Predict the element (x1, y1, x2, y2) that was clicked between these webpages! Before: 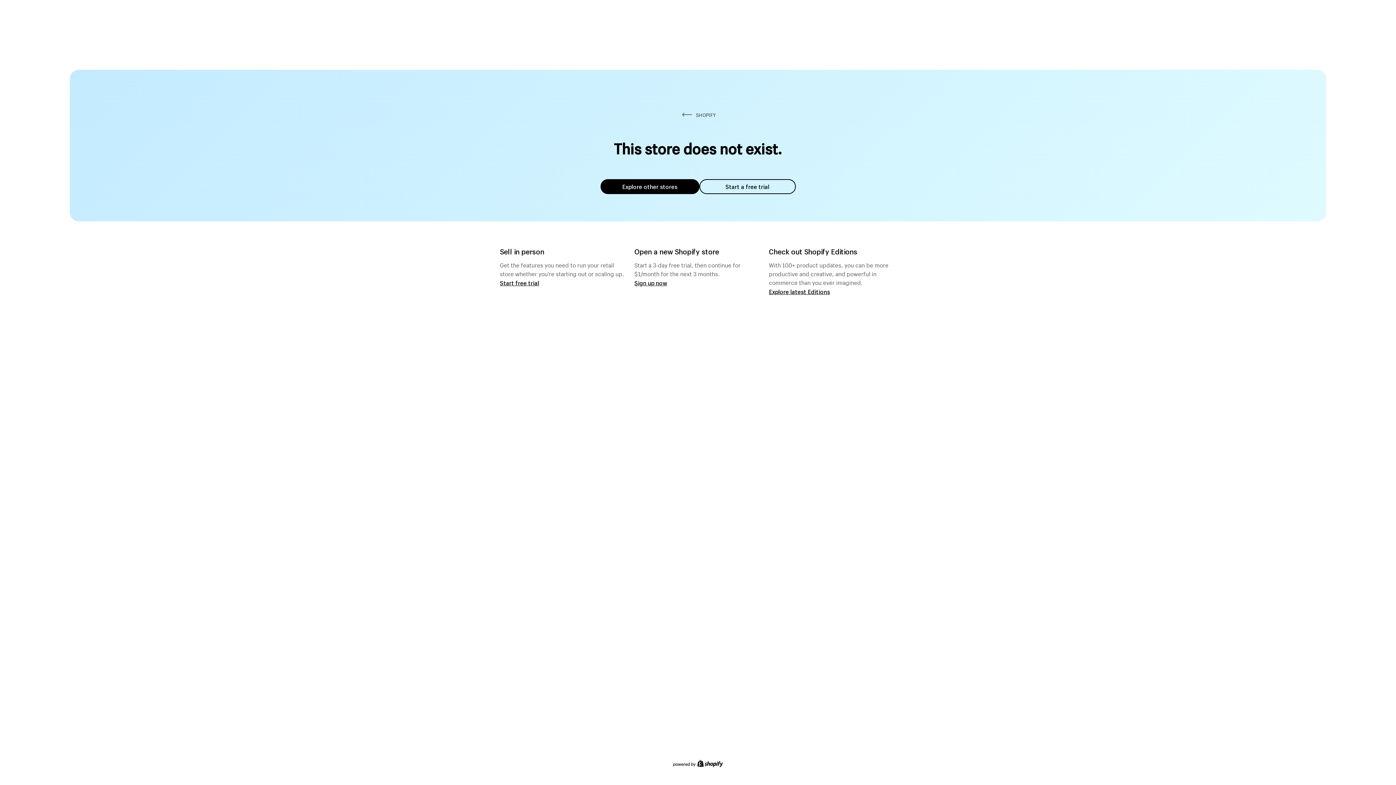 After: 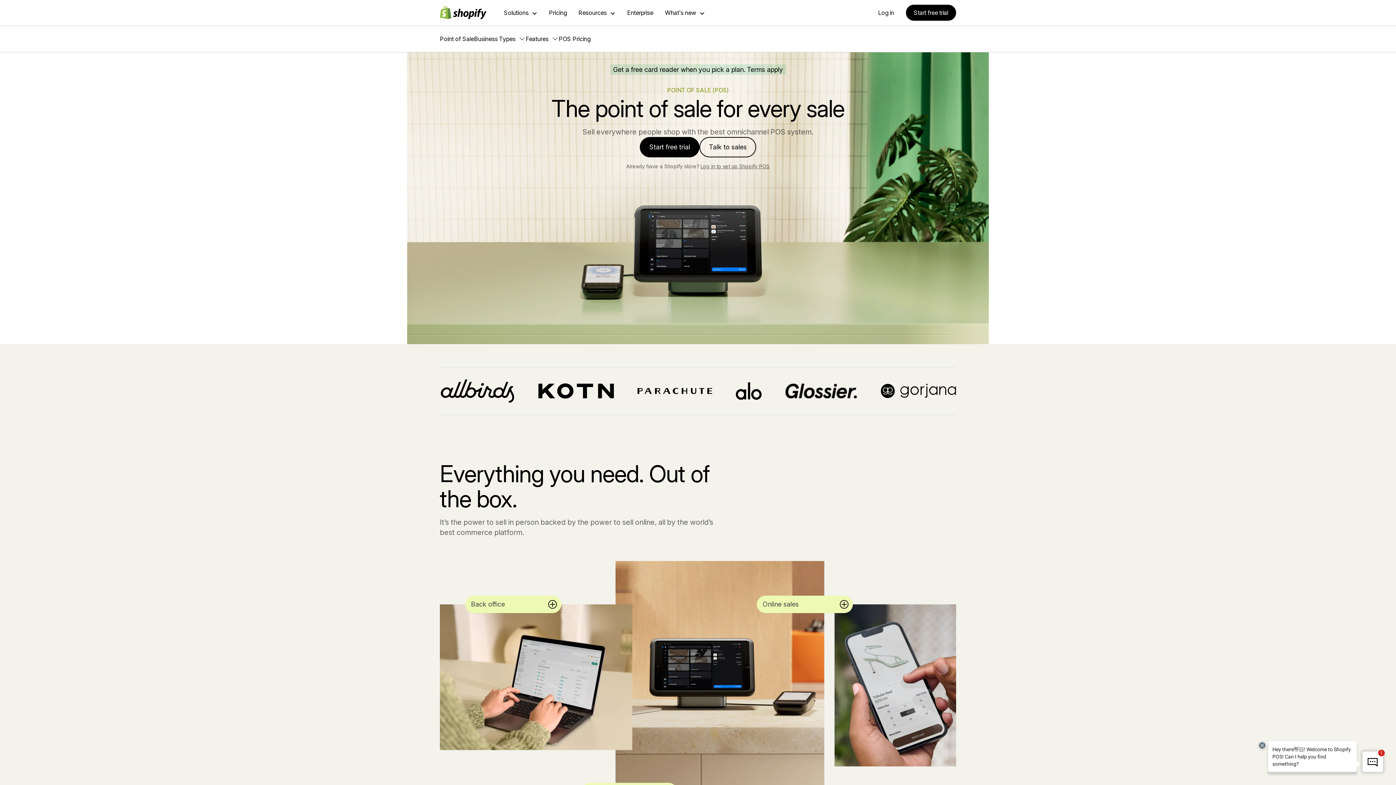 Action: bbox: (500, 279, 539, 286) label: Start free trial